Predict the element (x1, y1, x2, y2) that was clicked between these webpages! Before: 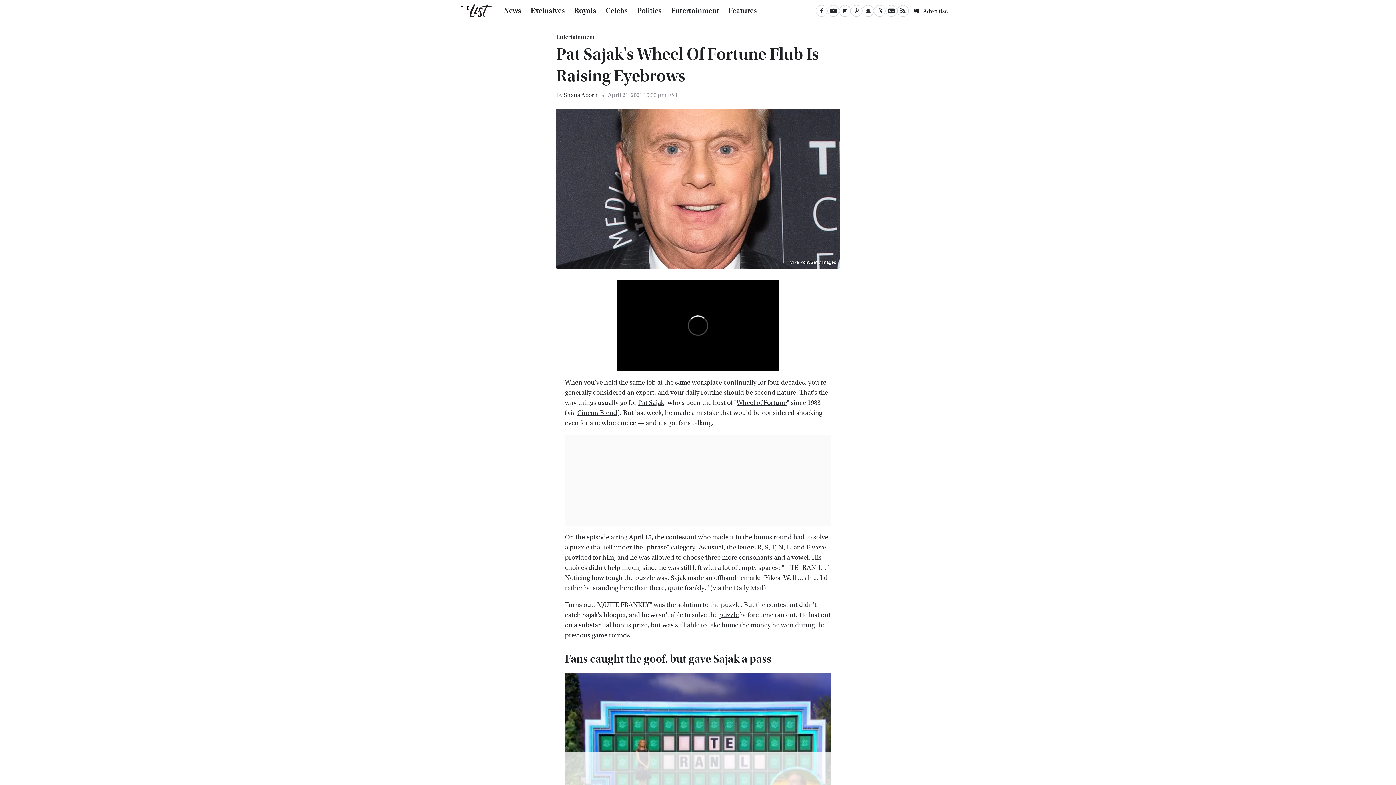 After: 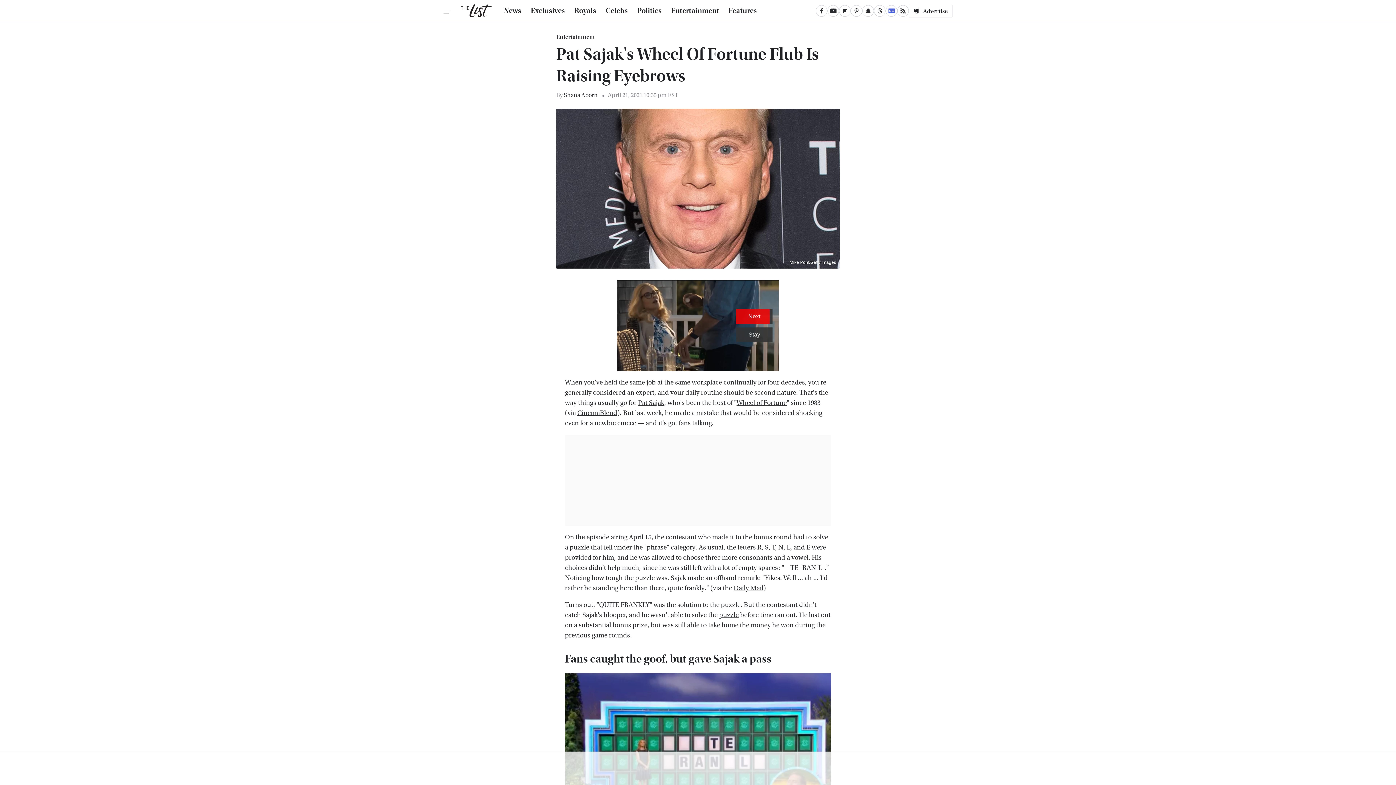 Action: bbox: (885, 5, 897, 16) label: Google